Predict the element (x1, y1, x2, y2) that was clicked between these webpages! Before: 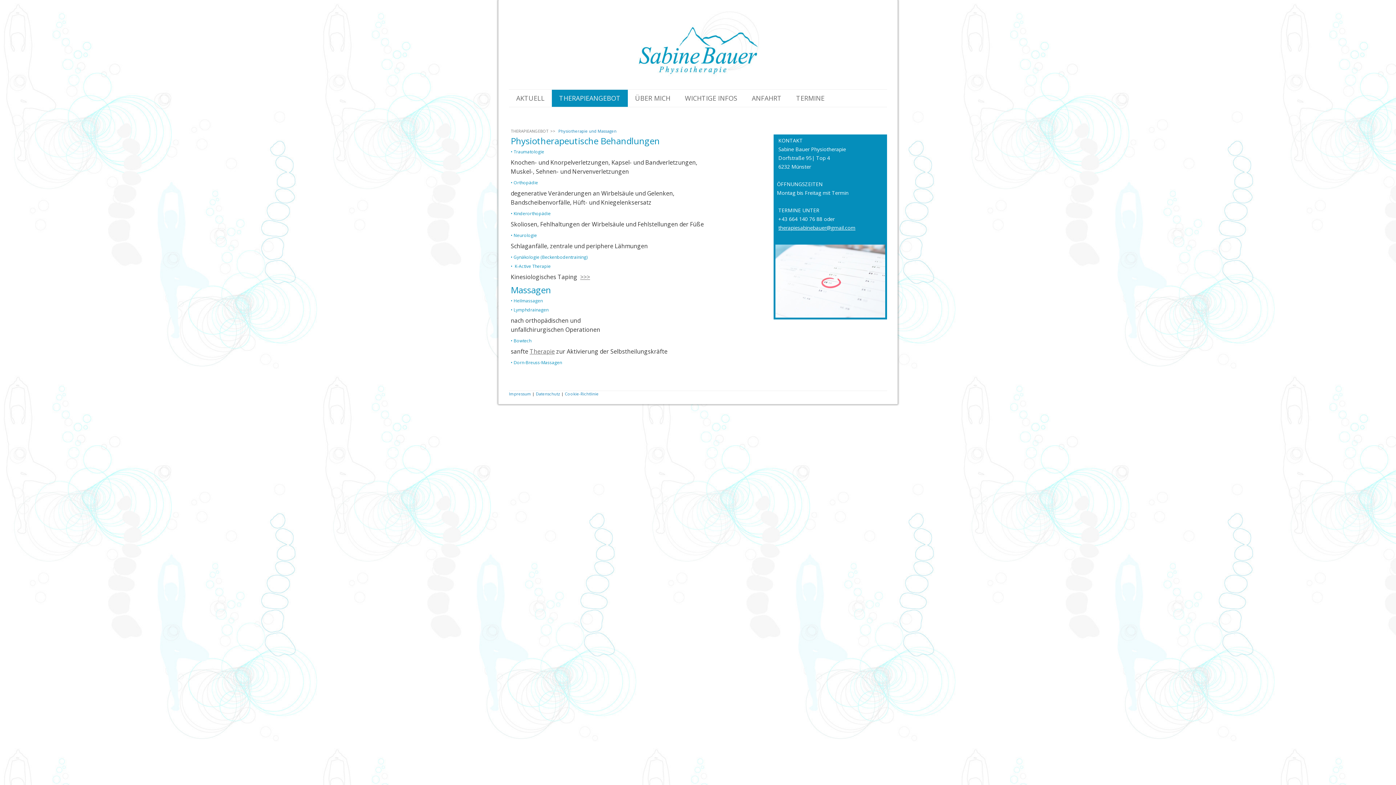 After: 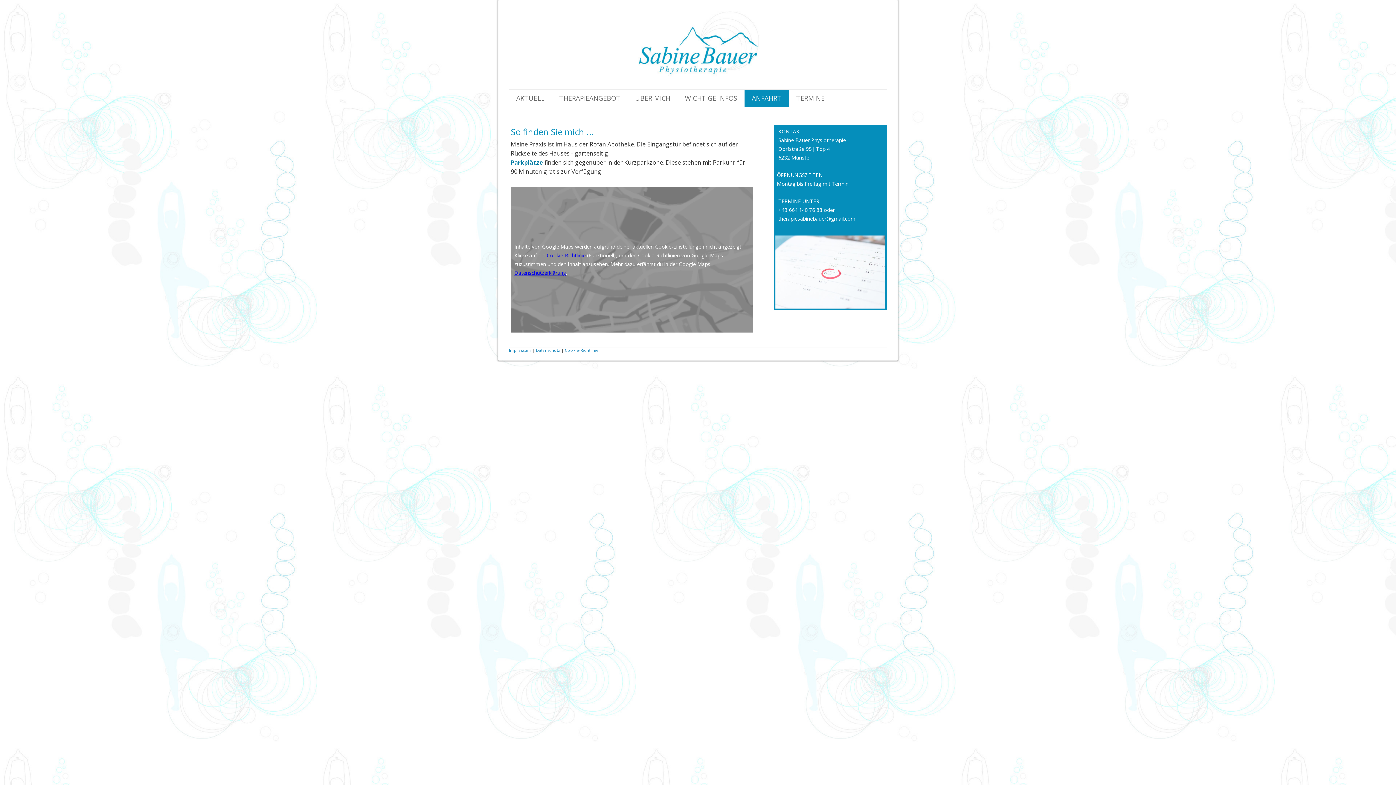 Action: bbox: (744, 89, 789, 106) label: ANFAHRT